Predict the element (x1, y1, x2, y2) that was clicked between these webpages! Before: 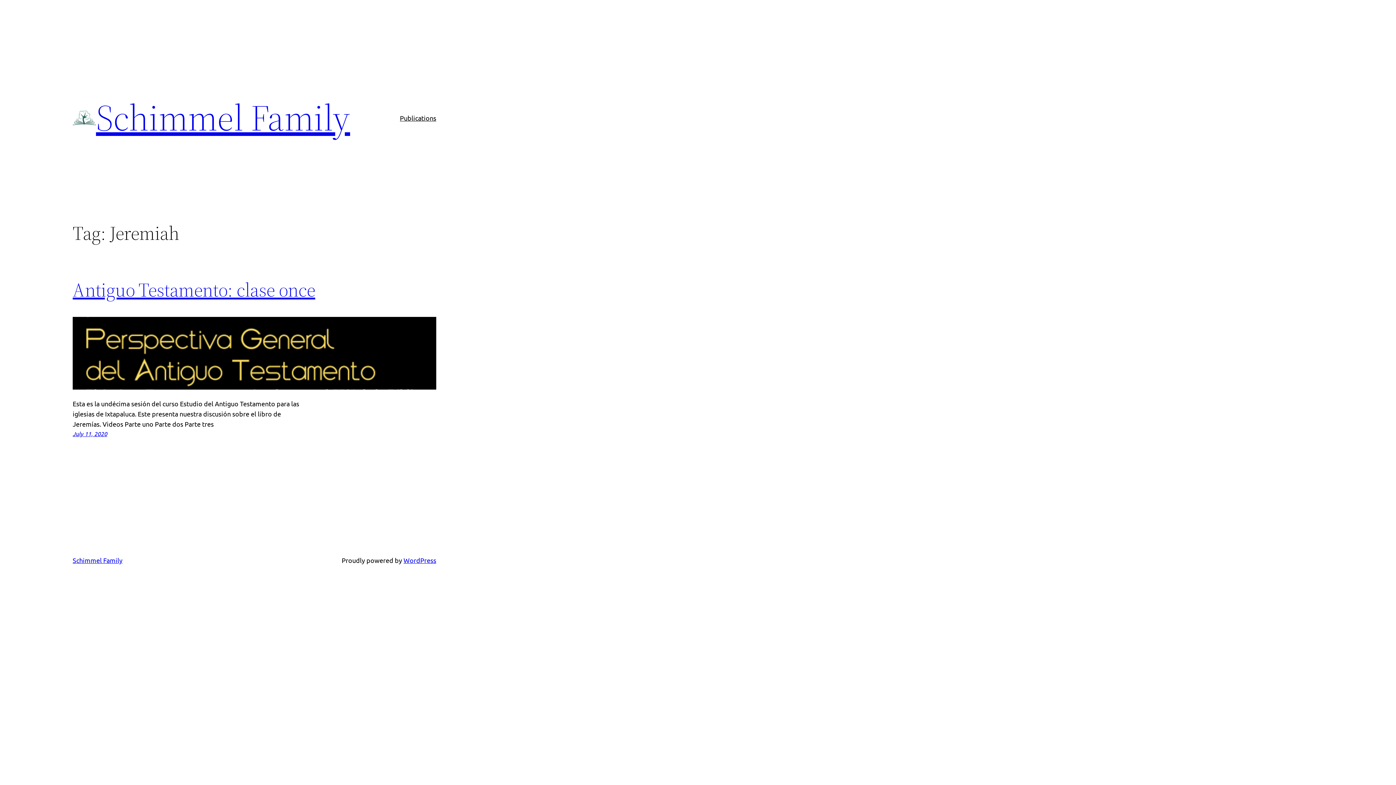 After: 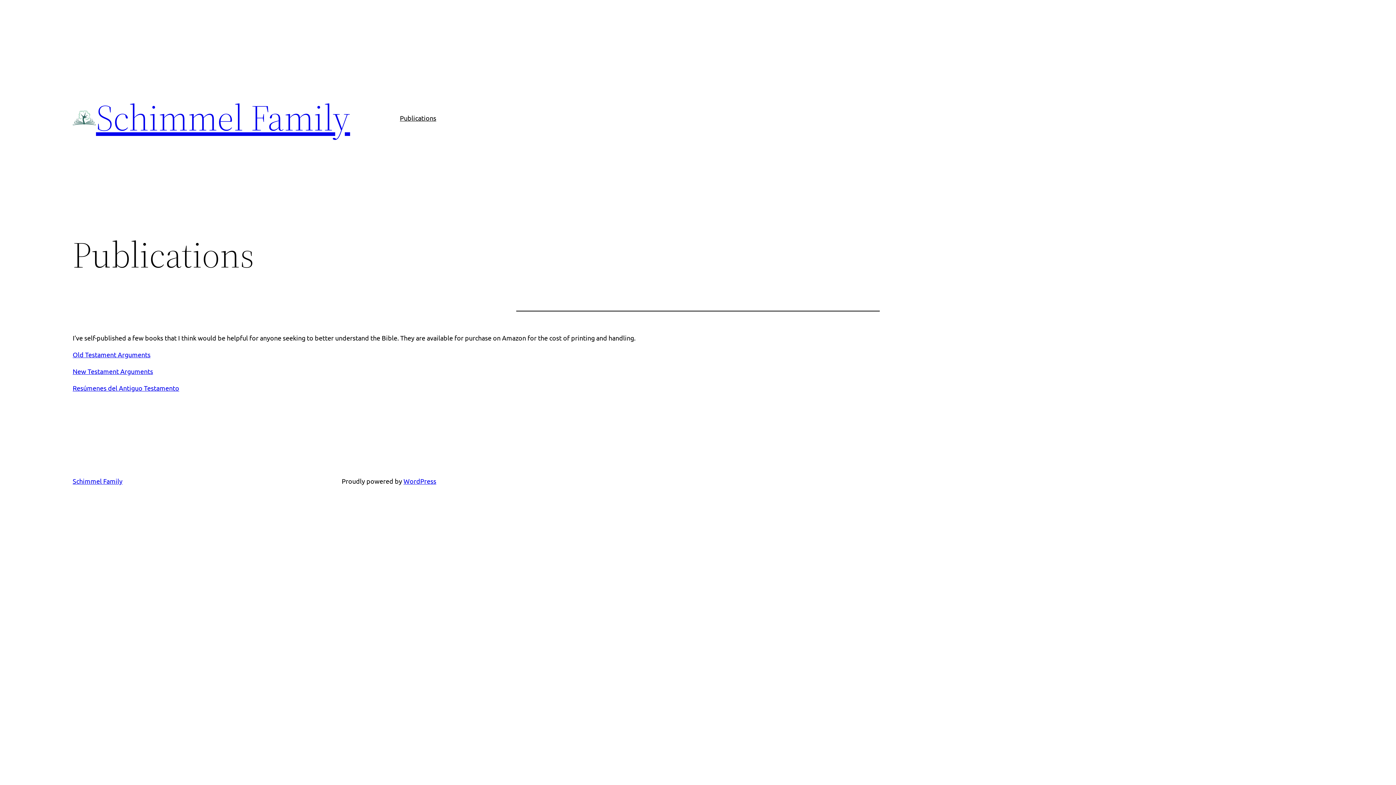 Action: bbox: (400, 112, 436, 123) label: Publications